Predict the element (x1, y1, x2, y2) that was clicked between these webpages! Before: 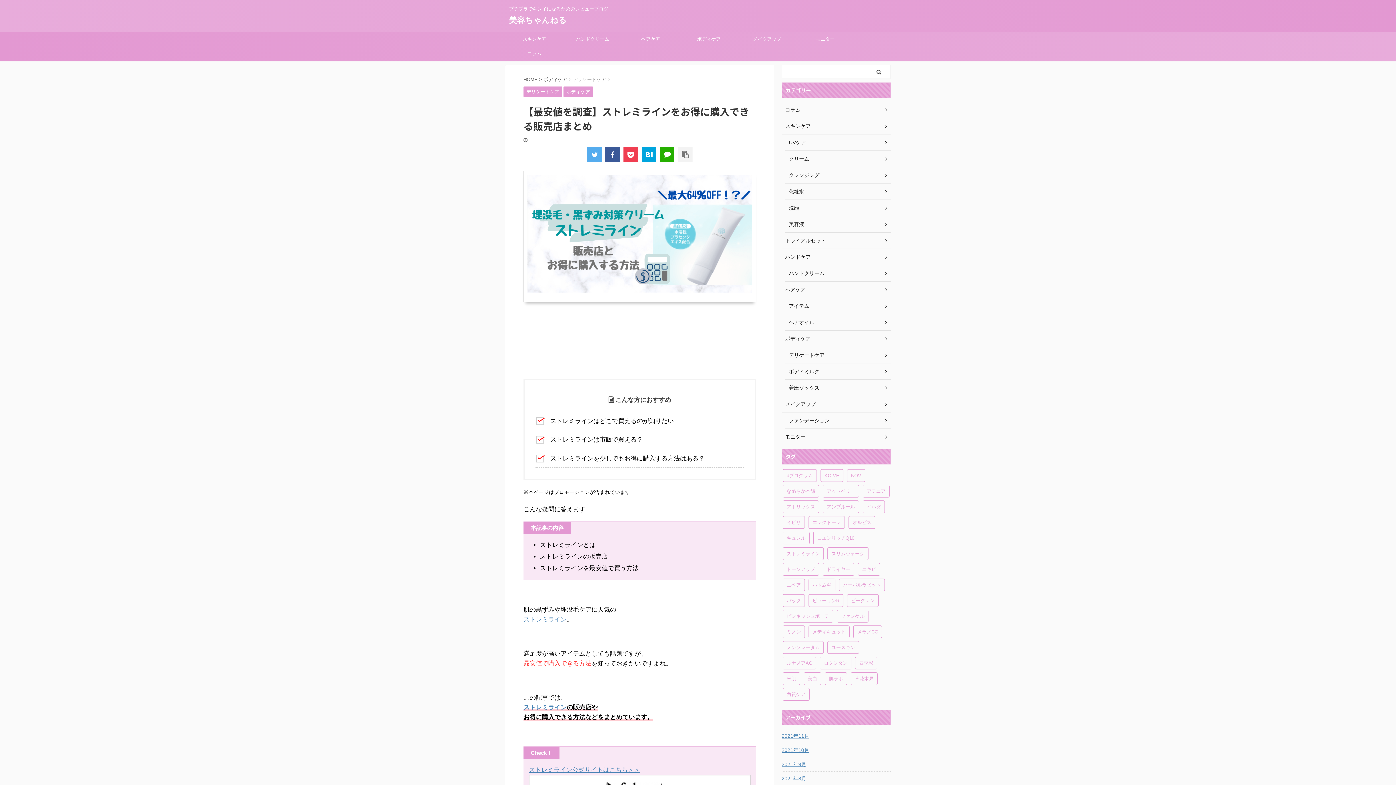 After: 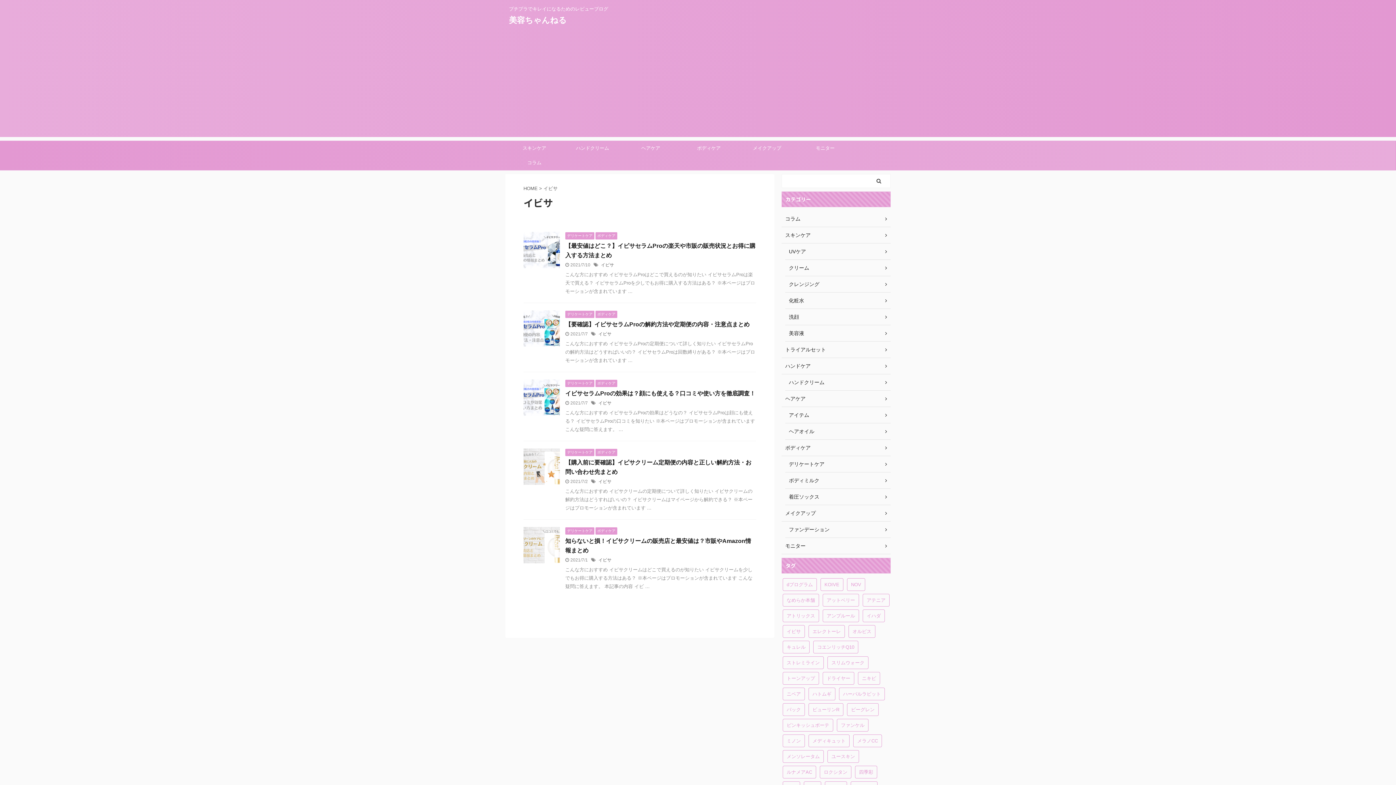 Action: label: イビサ (5個の項目) bbox: (782, 516, 805, 529)